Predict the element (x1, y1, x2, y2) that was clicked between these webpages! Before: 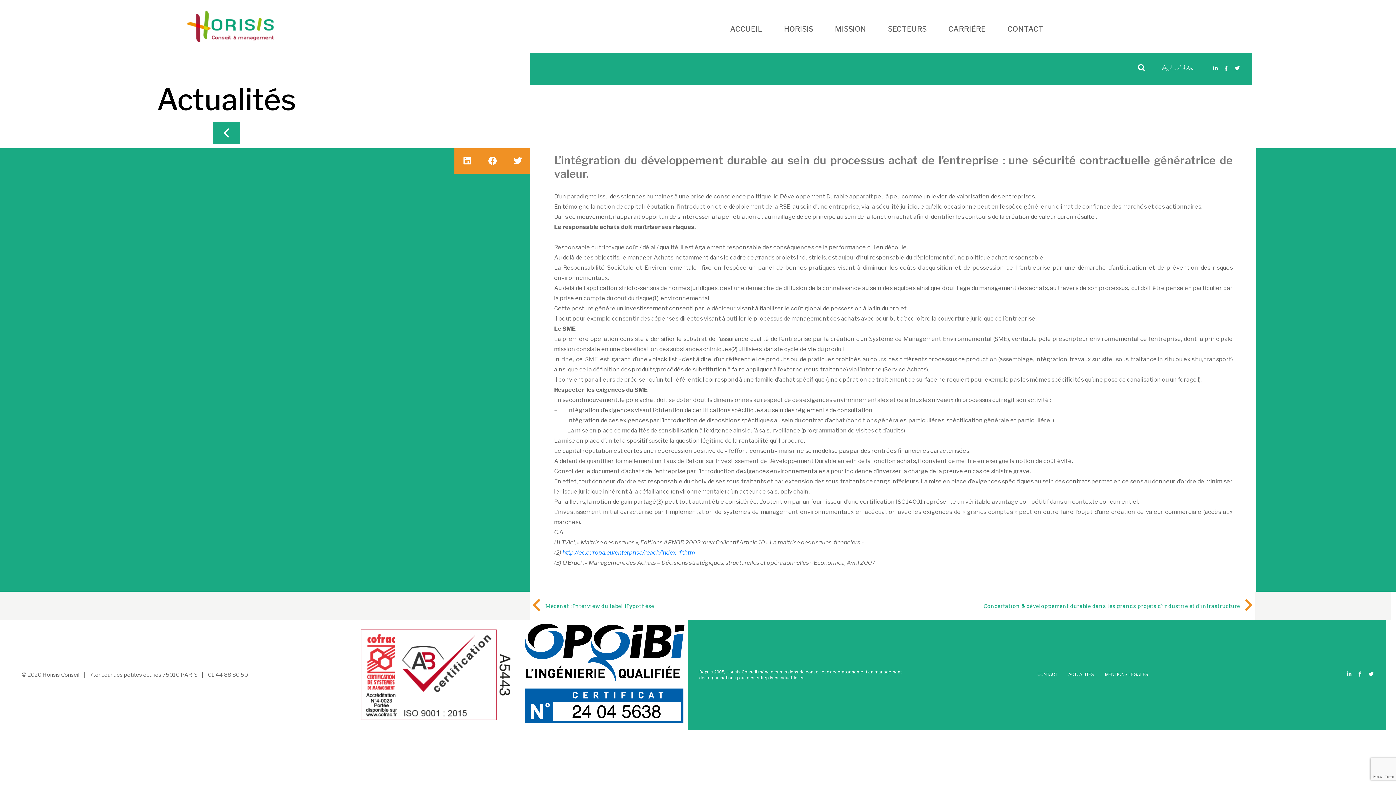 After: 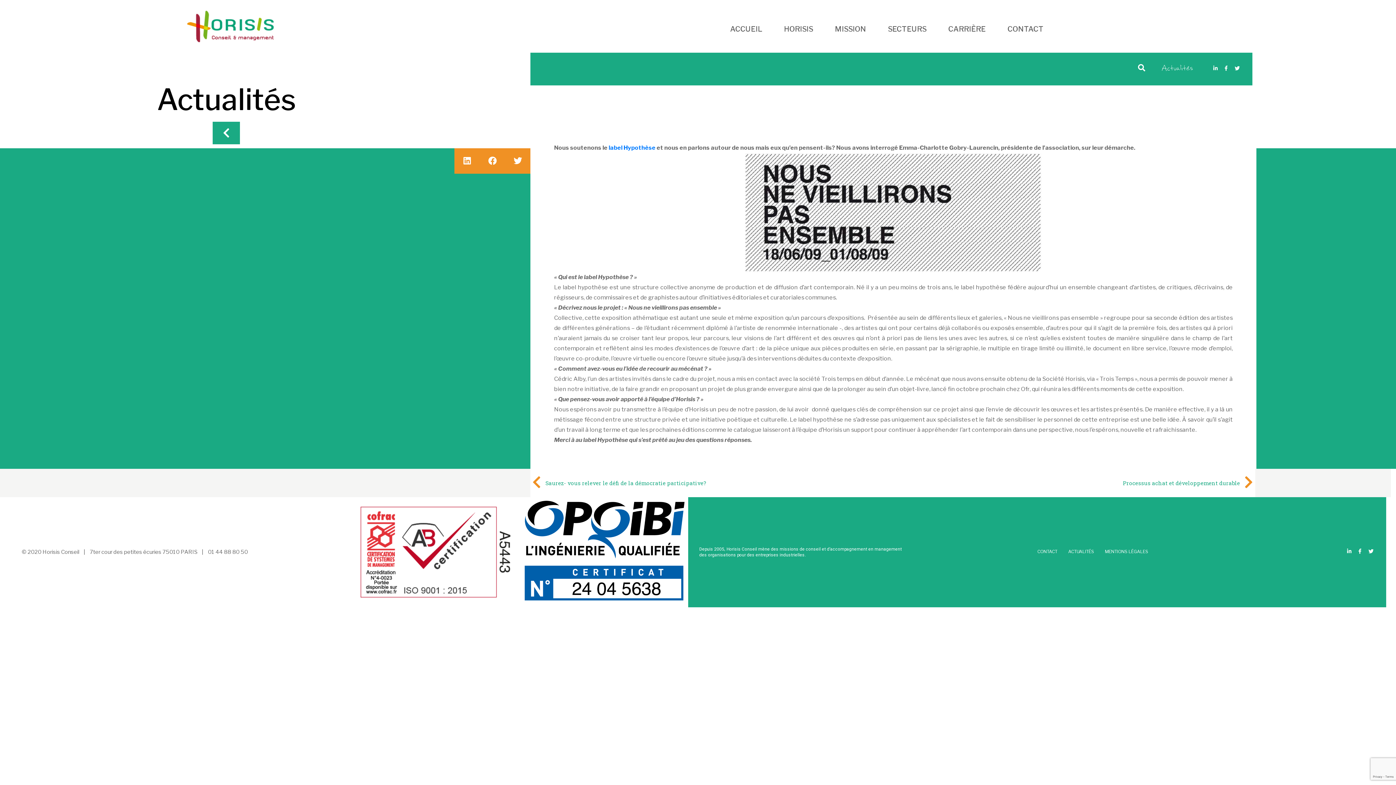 Action: bbox: (532, 599, 892, 613) label: Prev
Mécénat : Interview du label Hypothèse